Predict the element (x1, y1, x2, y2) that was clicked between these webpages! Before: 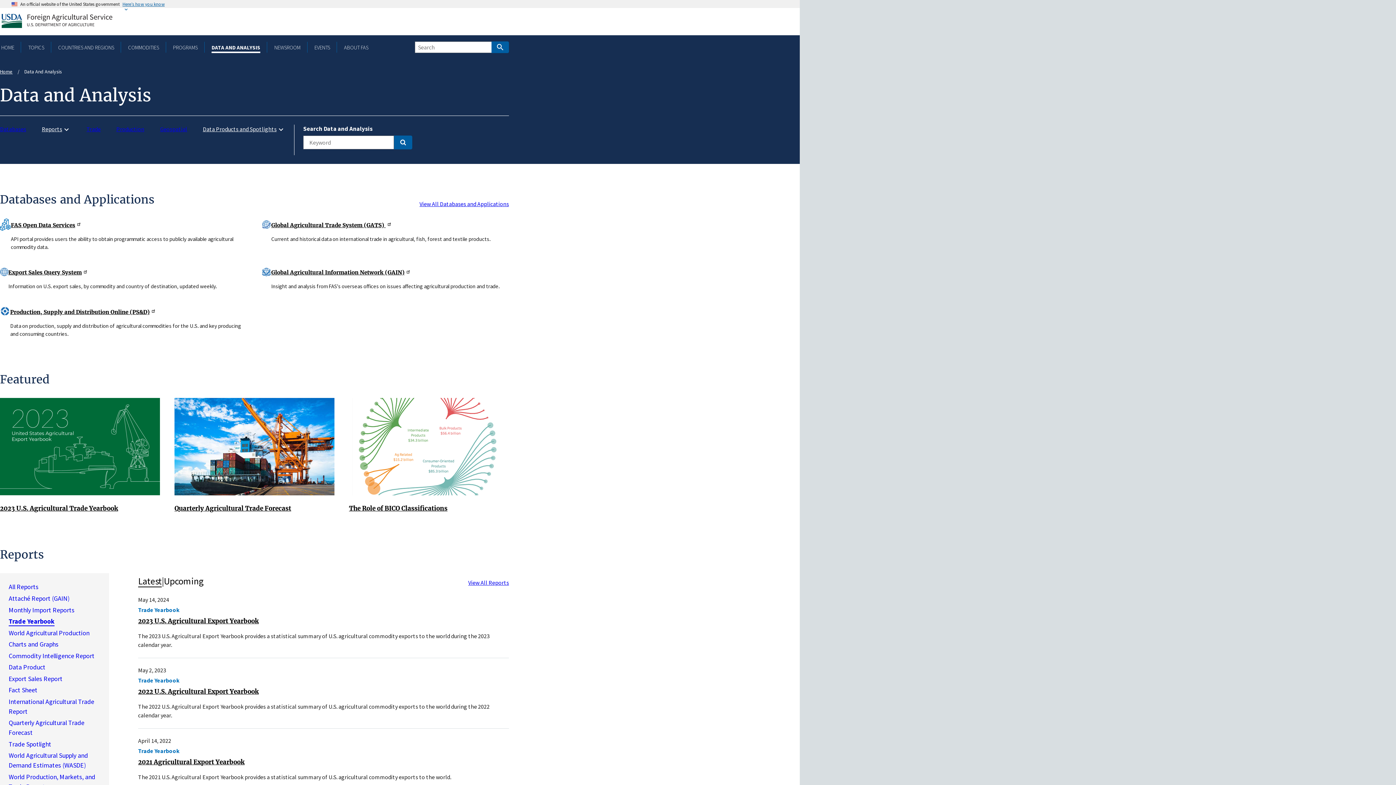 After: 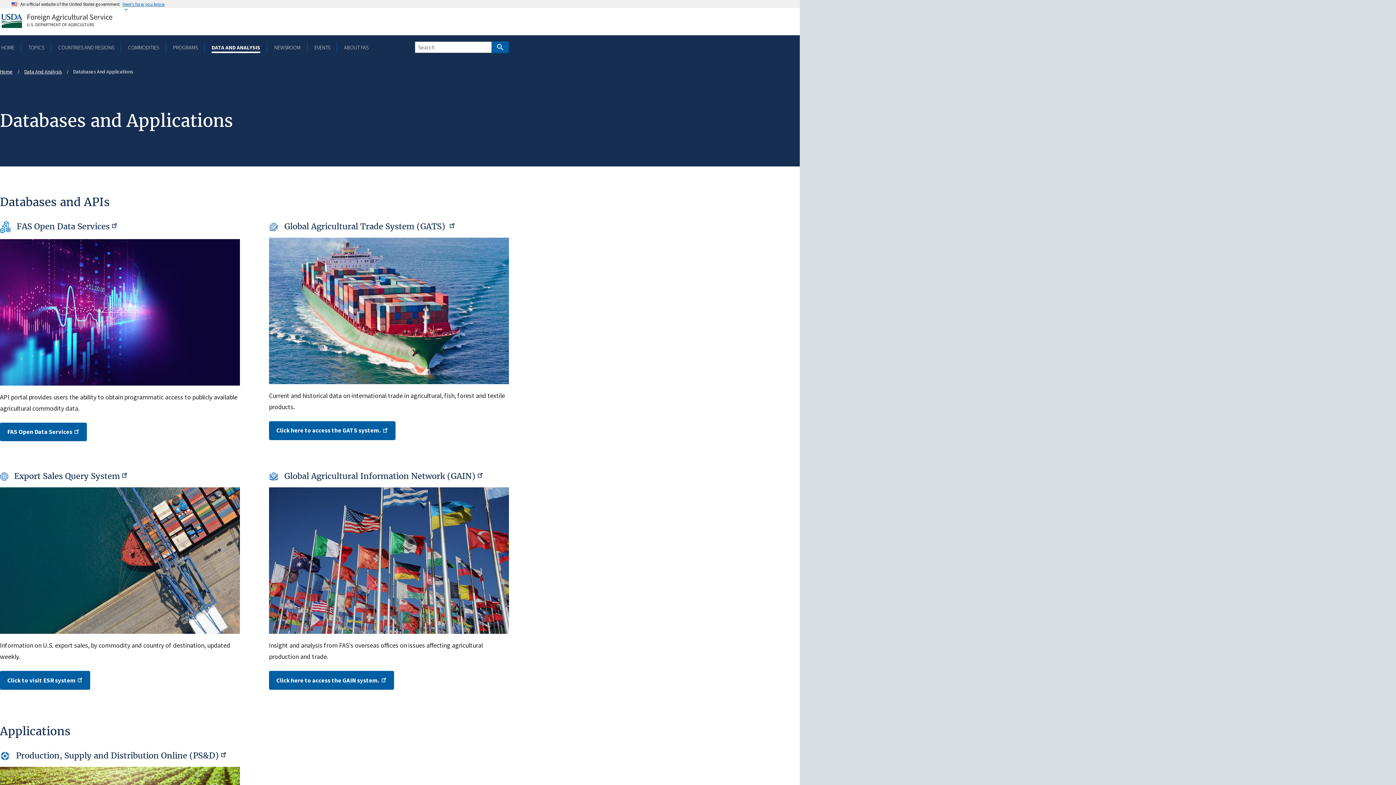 Action: label: Databases bbox: (0, 124, 26, 133)